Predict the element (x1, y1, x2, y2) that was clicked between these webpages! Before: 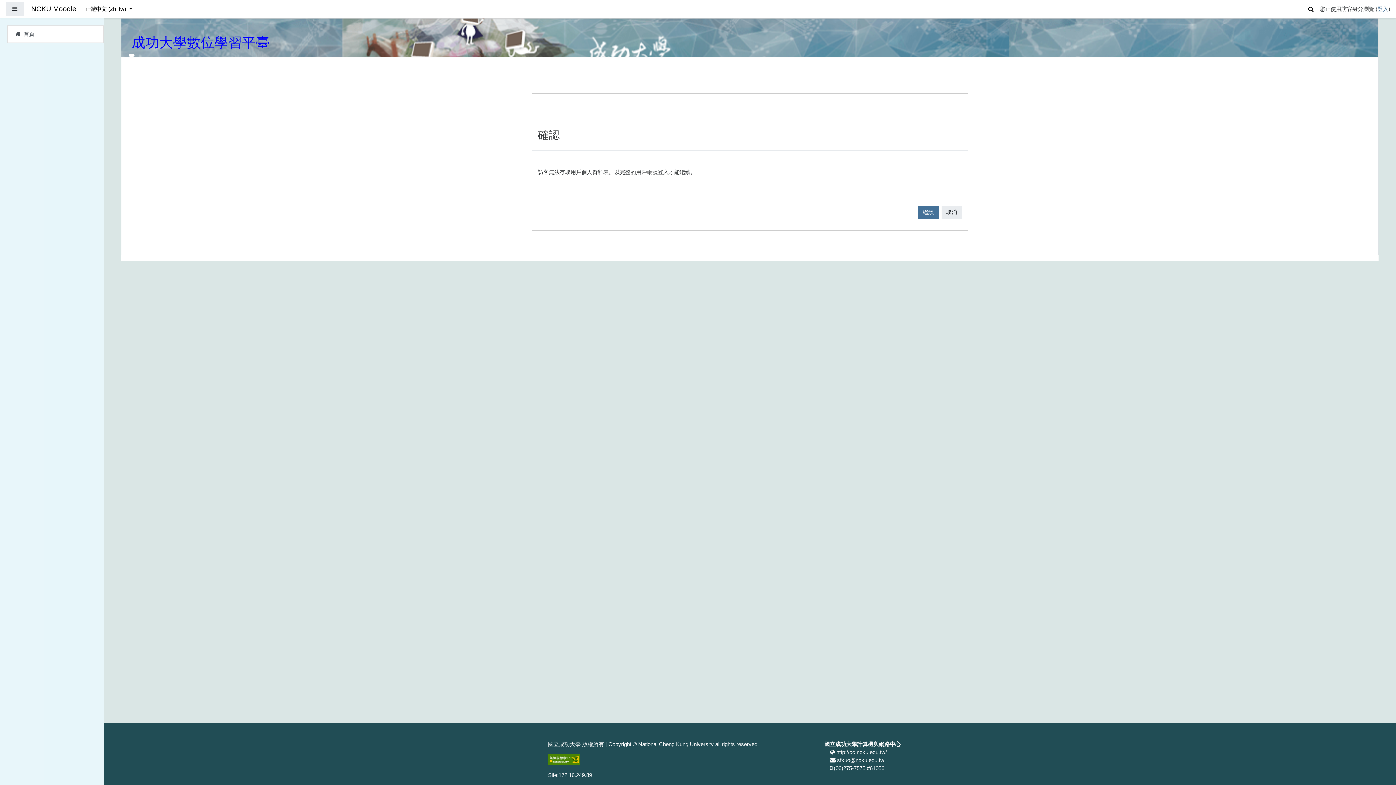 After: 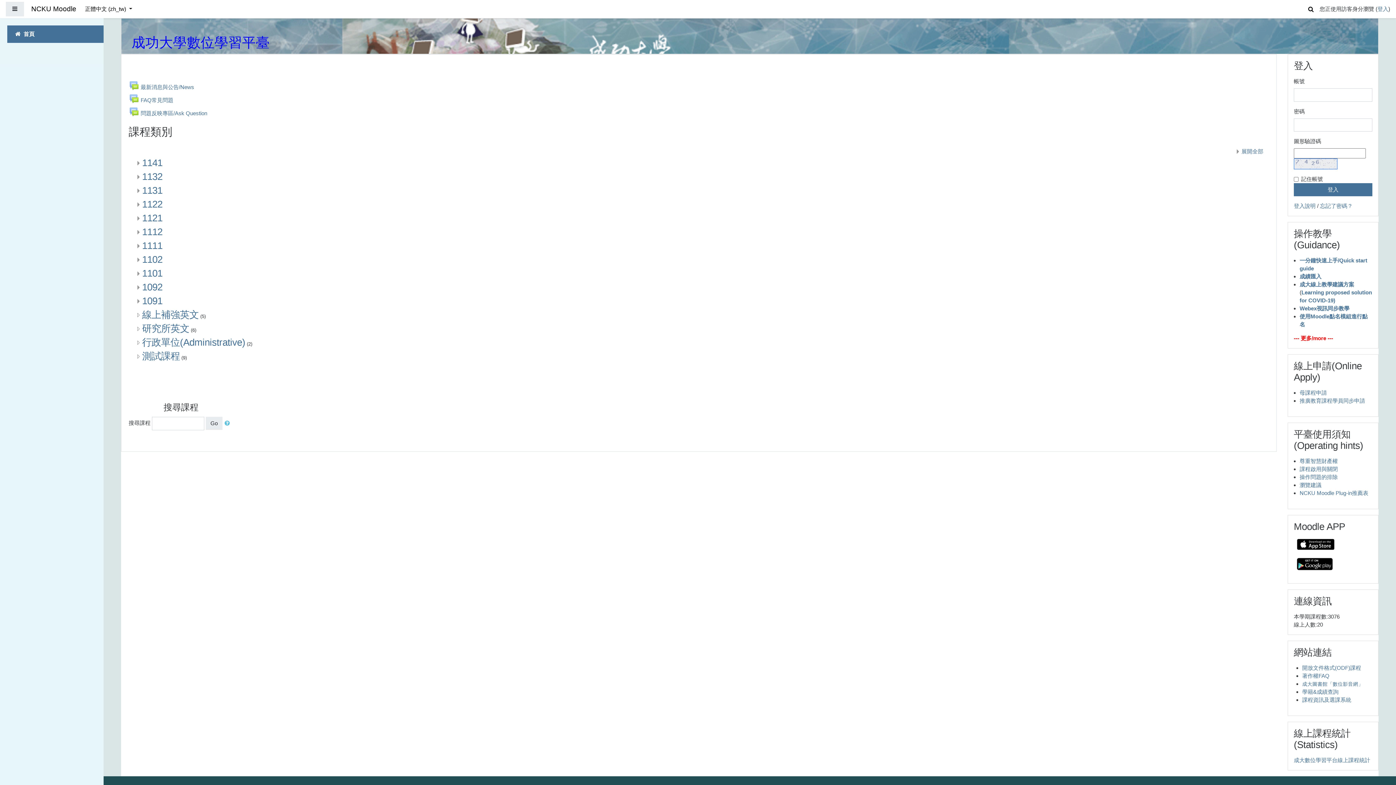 Action: bbox: (7, 25, 103, 42) label: 首頁